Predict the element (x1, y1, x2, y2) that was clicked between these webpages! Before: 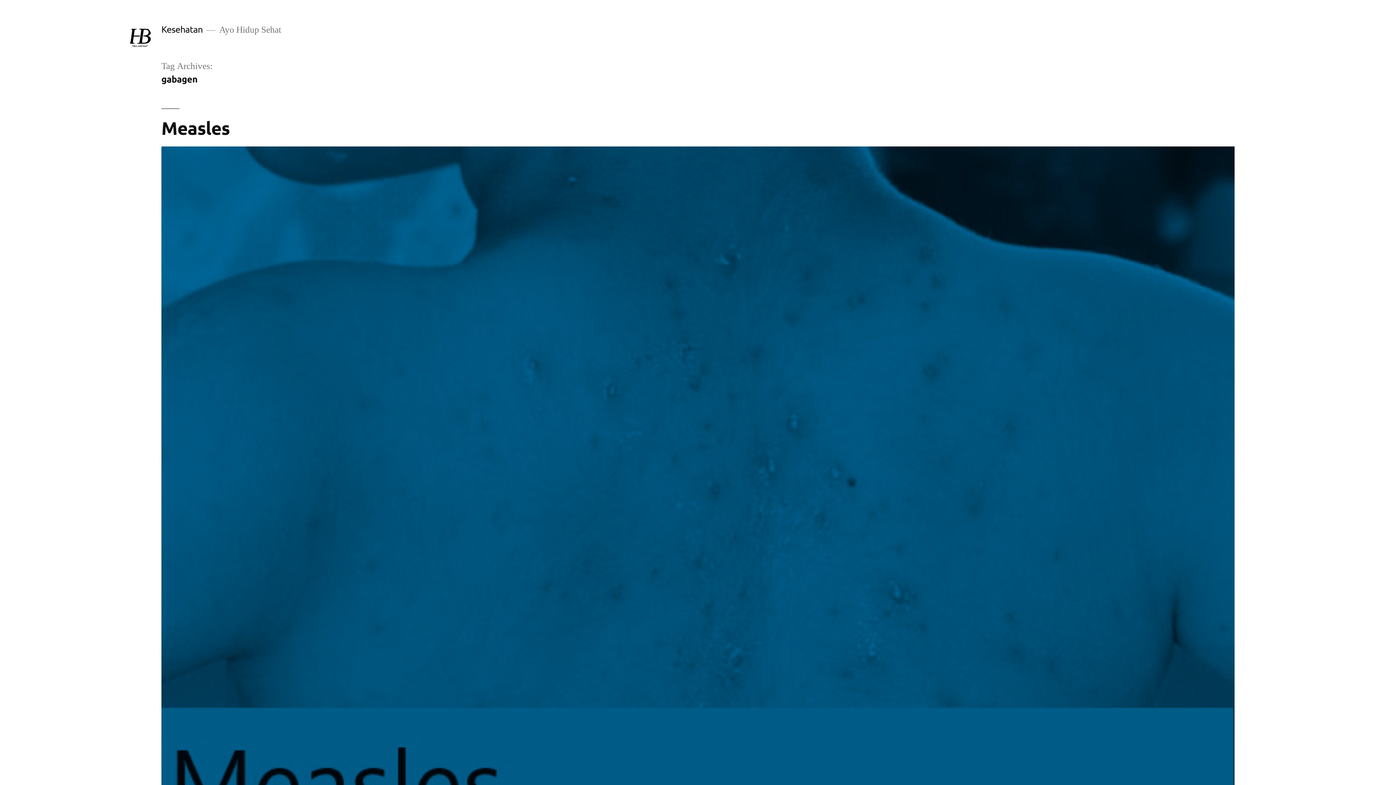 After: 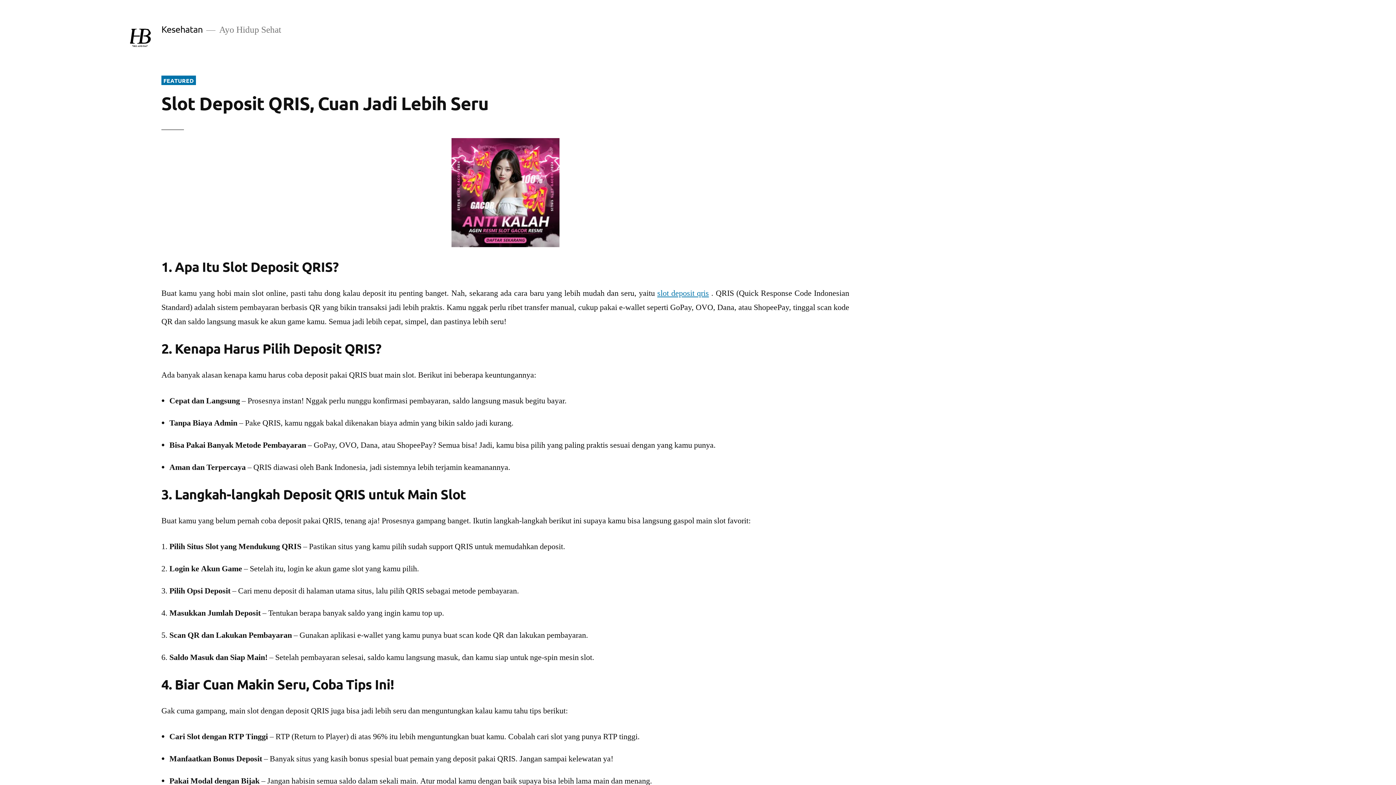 Action: label: Kesehatan bbox: (161, 23, 202, 34)